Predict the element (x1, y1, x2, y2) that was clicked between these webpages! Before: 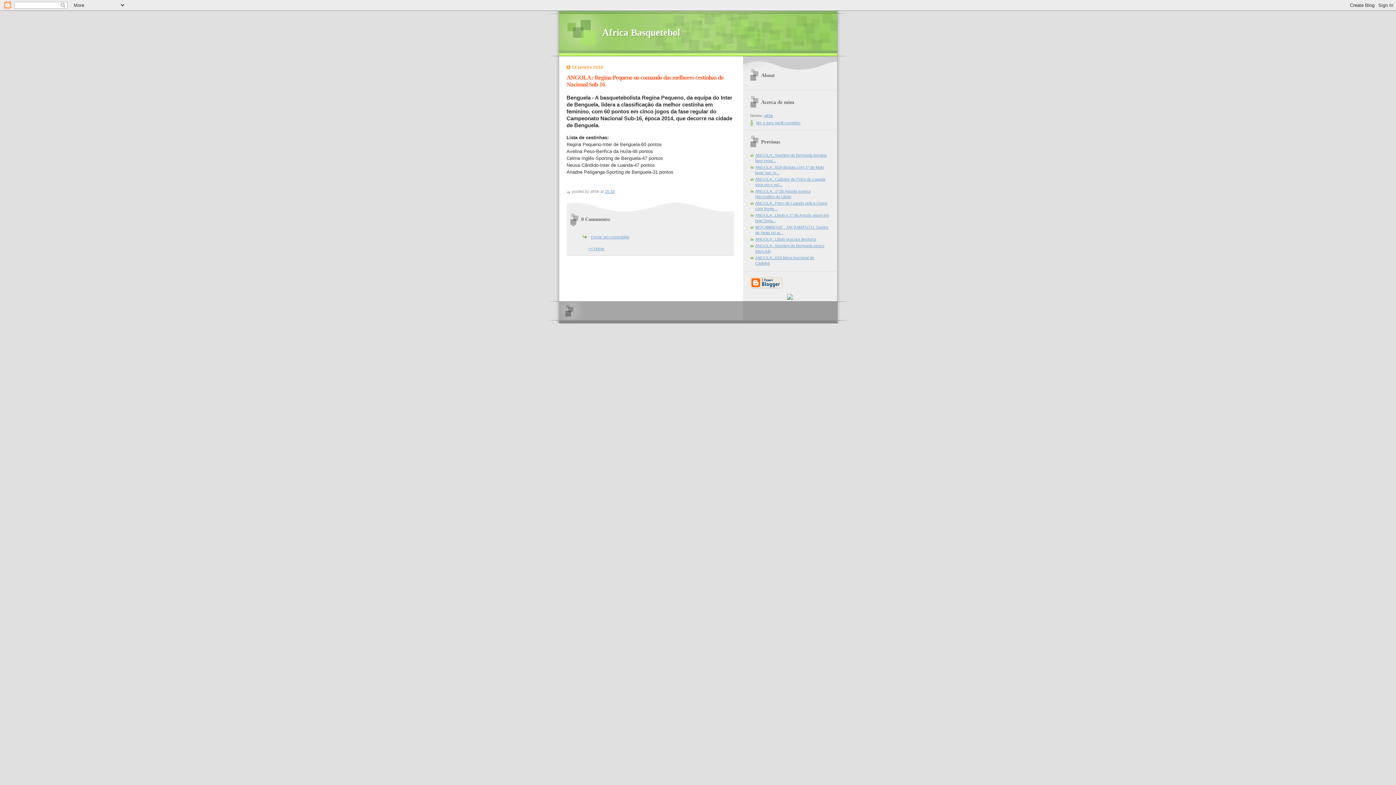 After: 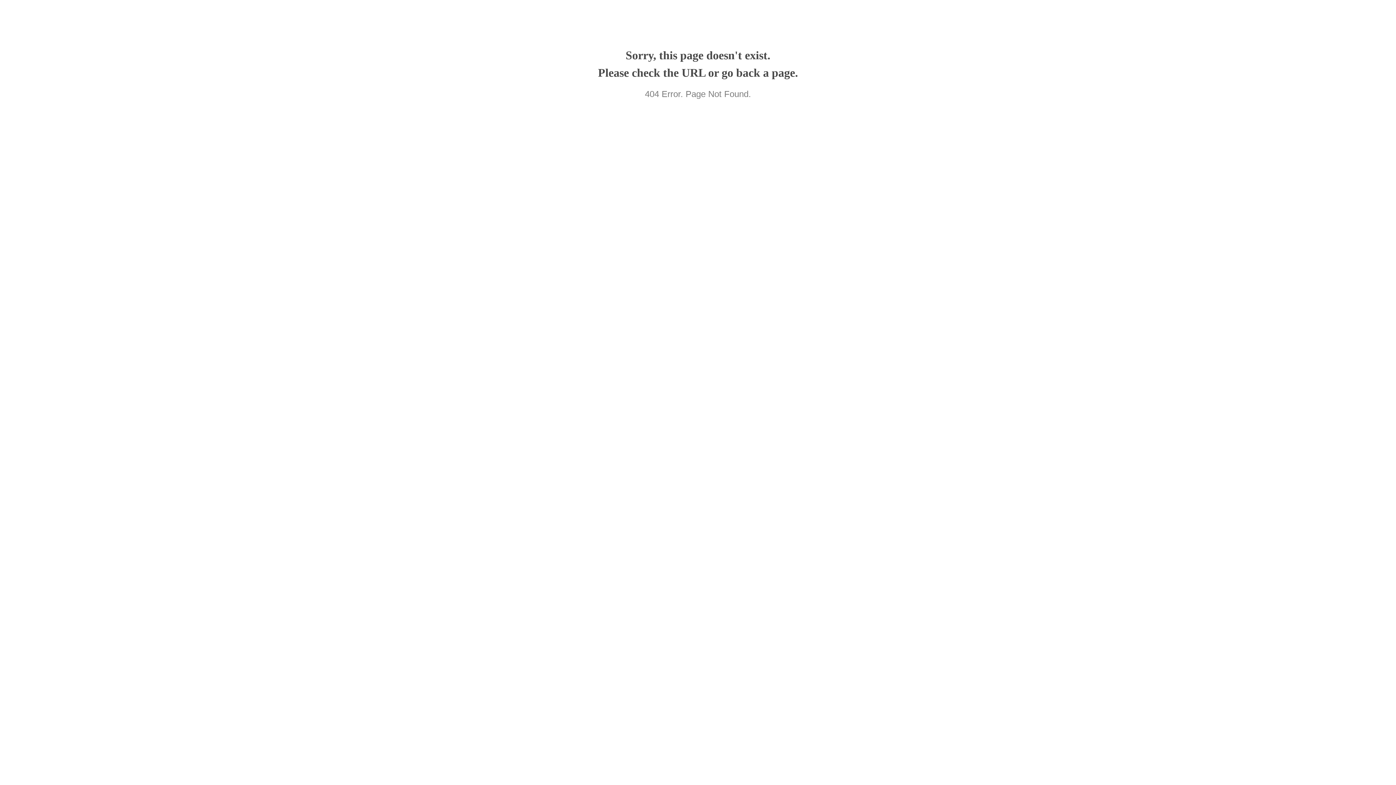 Action: bbox: (787, 296, 793, 300)